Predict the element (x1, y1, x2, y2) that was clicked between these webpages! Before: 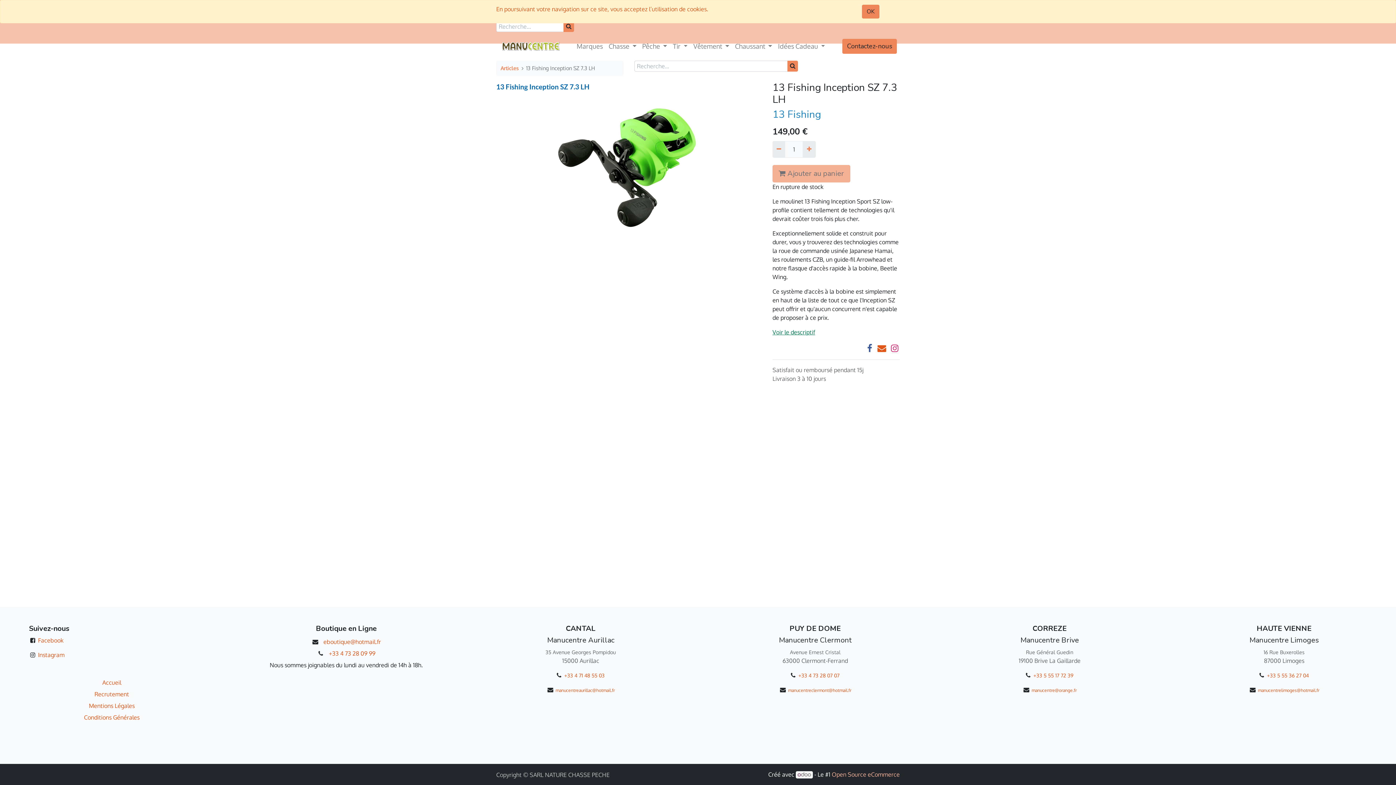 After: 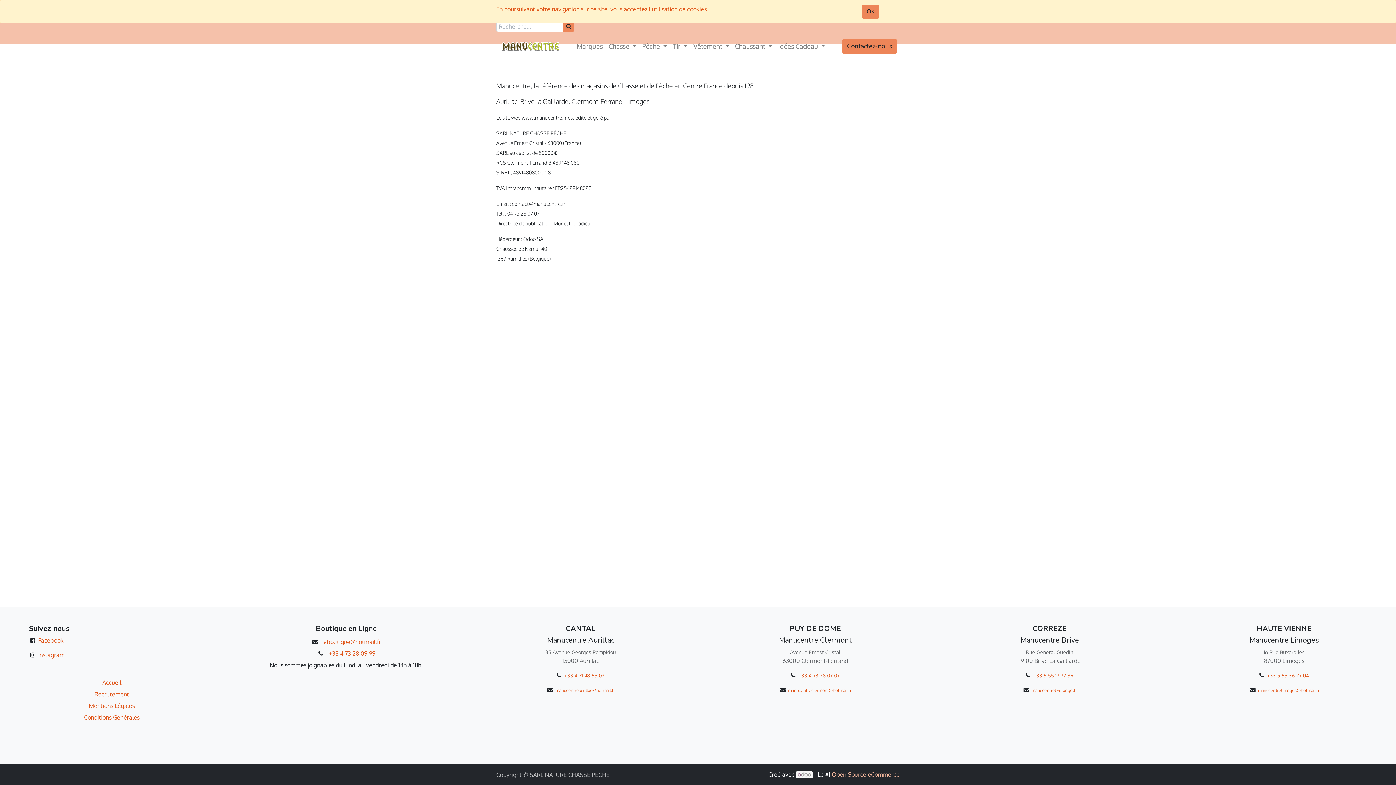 Action: label: En poursuivant votre navigation sur ce site, vous acceptez l’utilisation de cookies. bbox: (496, 5, 708, 12)